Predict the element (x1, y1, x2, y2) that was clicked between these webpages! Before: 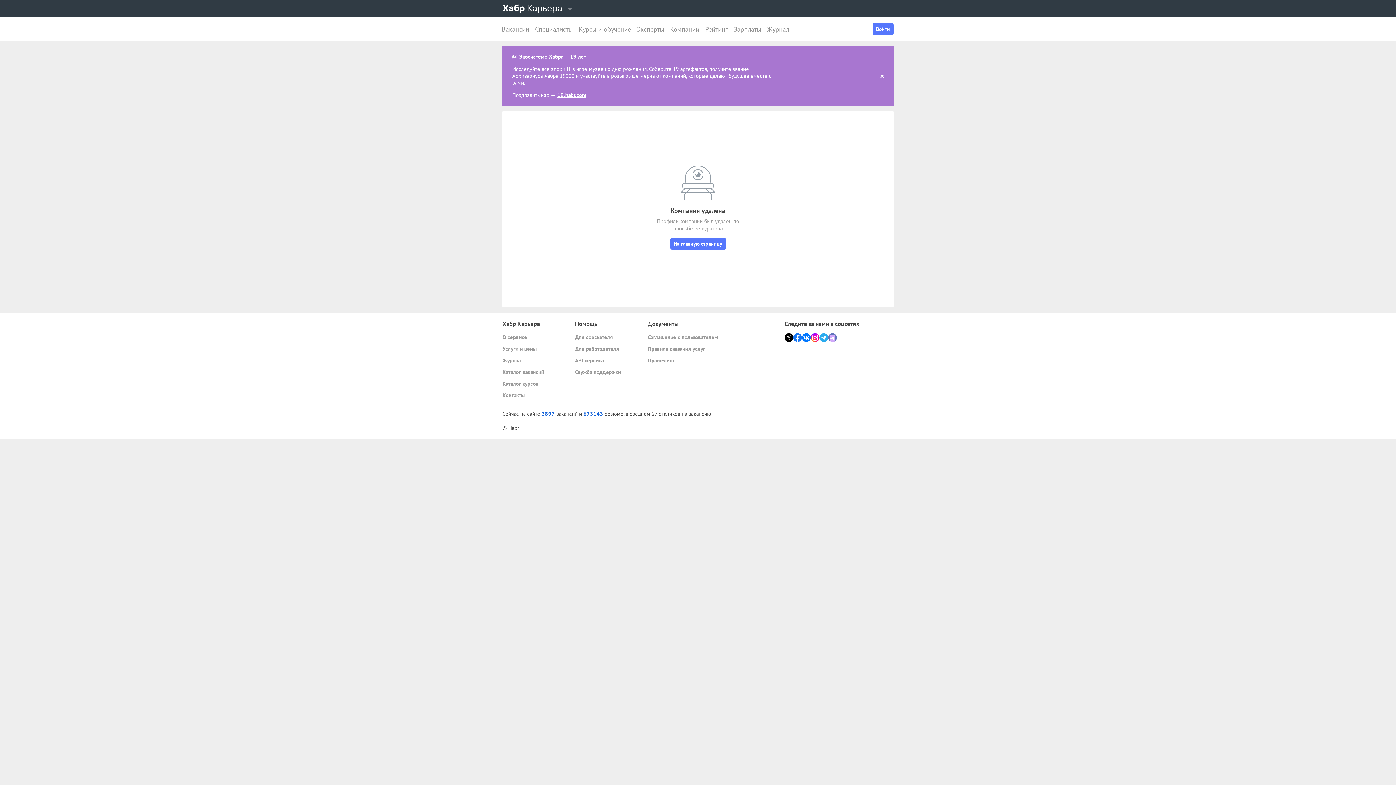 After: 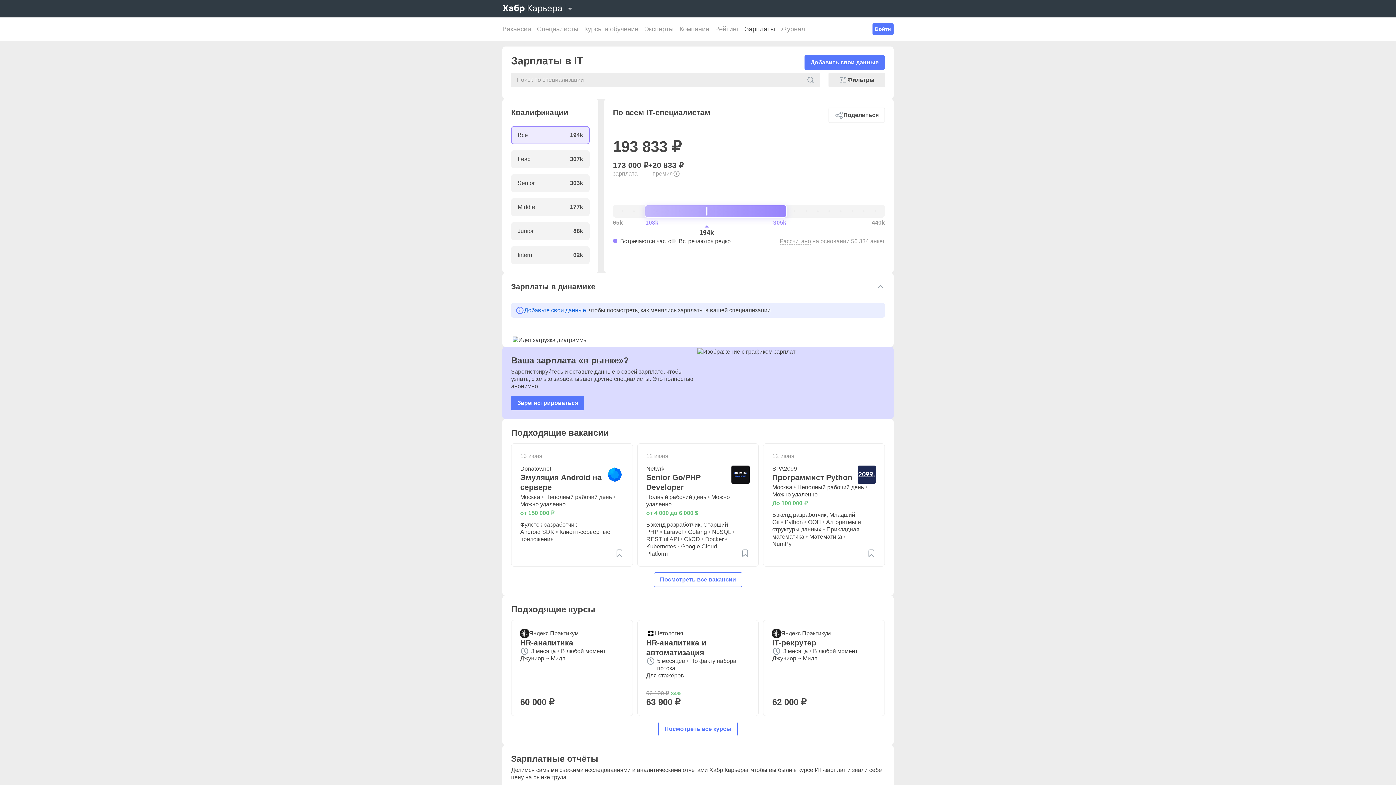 Action: label: Зарплаты bbox: (730, 17, 764, 40)